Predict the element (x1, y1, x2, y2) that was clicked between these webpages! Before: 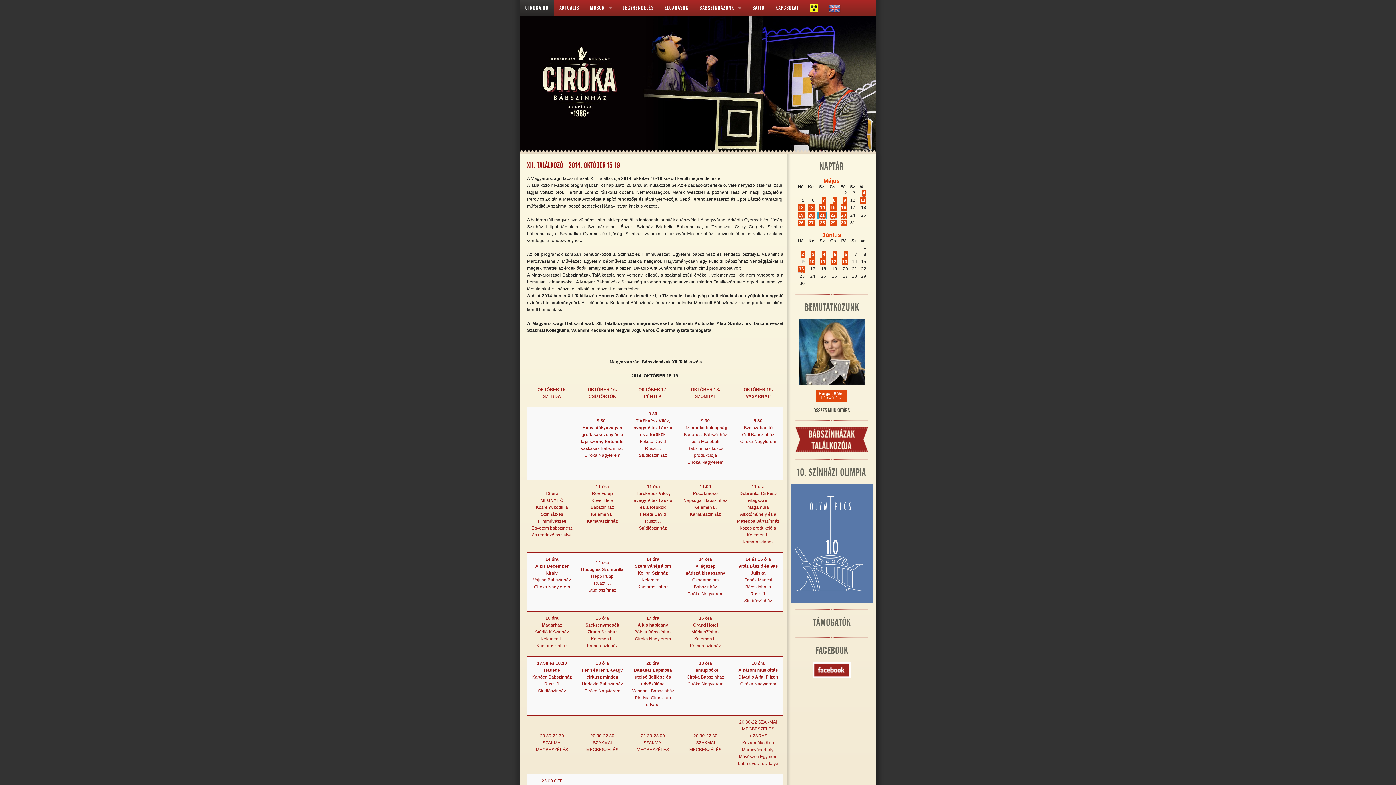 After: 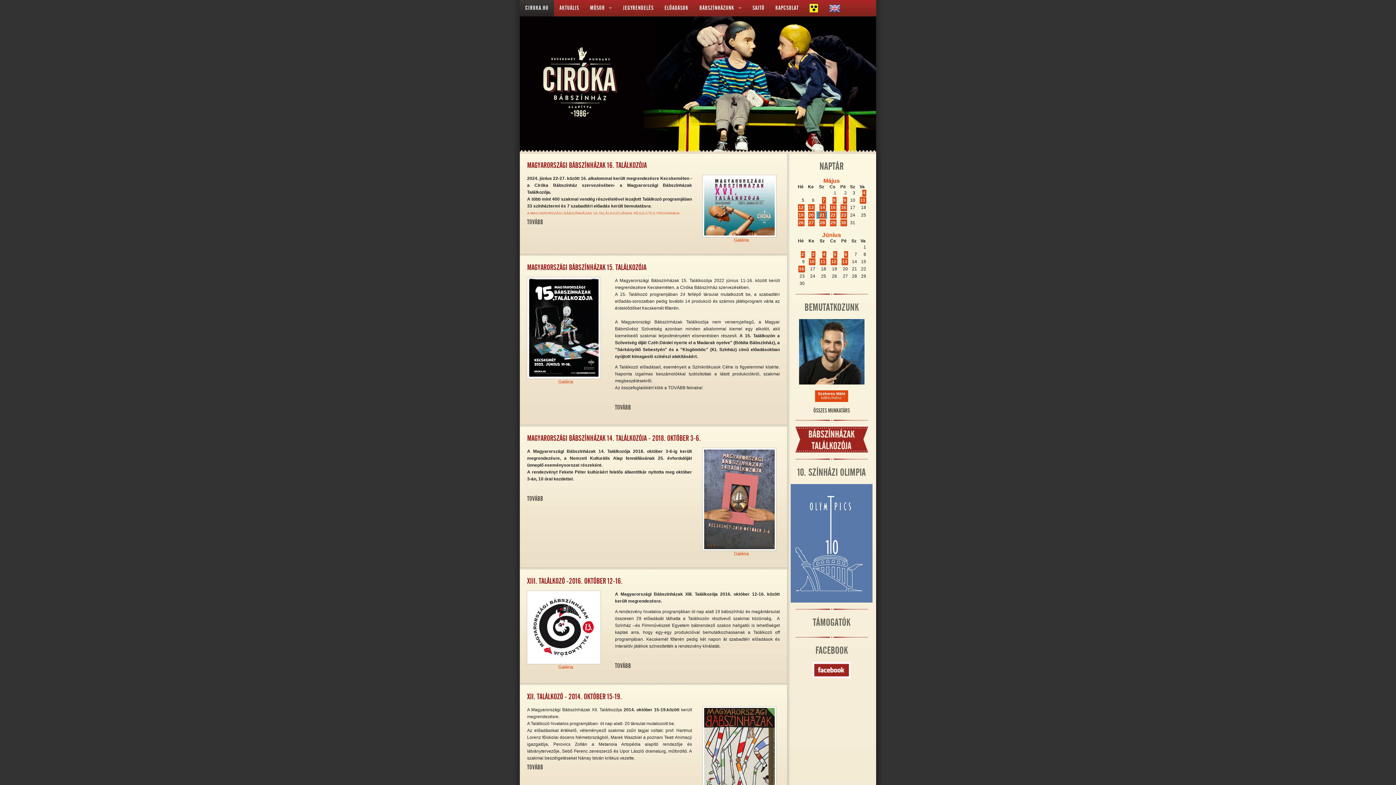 Action: bbox: (795, 436, 868, 442)